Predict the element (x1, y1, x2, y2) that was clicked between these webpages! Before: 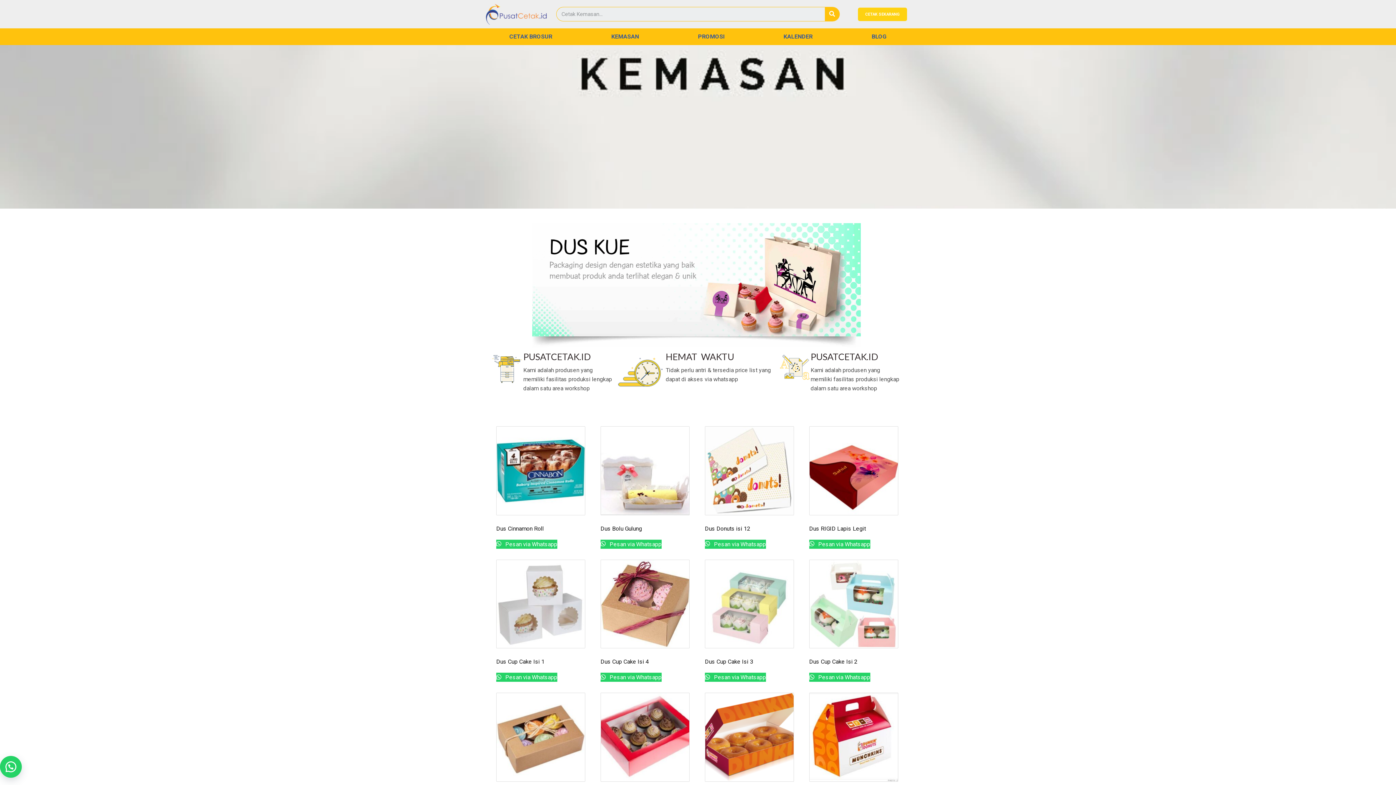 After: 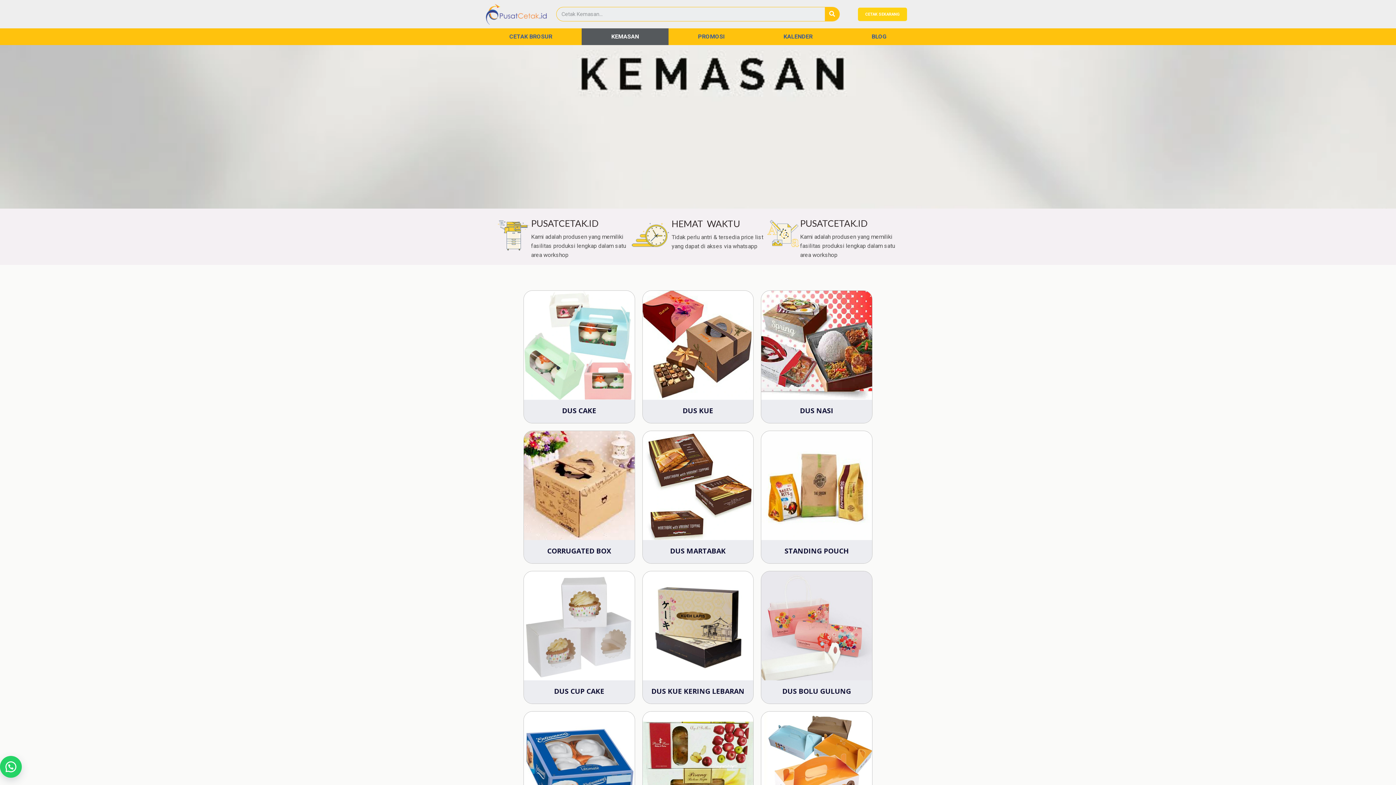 Action: bbox: (581, 28, 668, 45) label: KEMASAN